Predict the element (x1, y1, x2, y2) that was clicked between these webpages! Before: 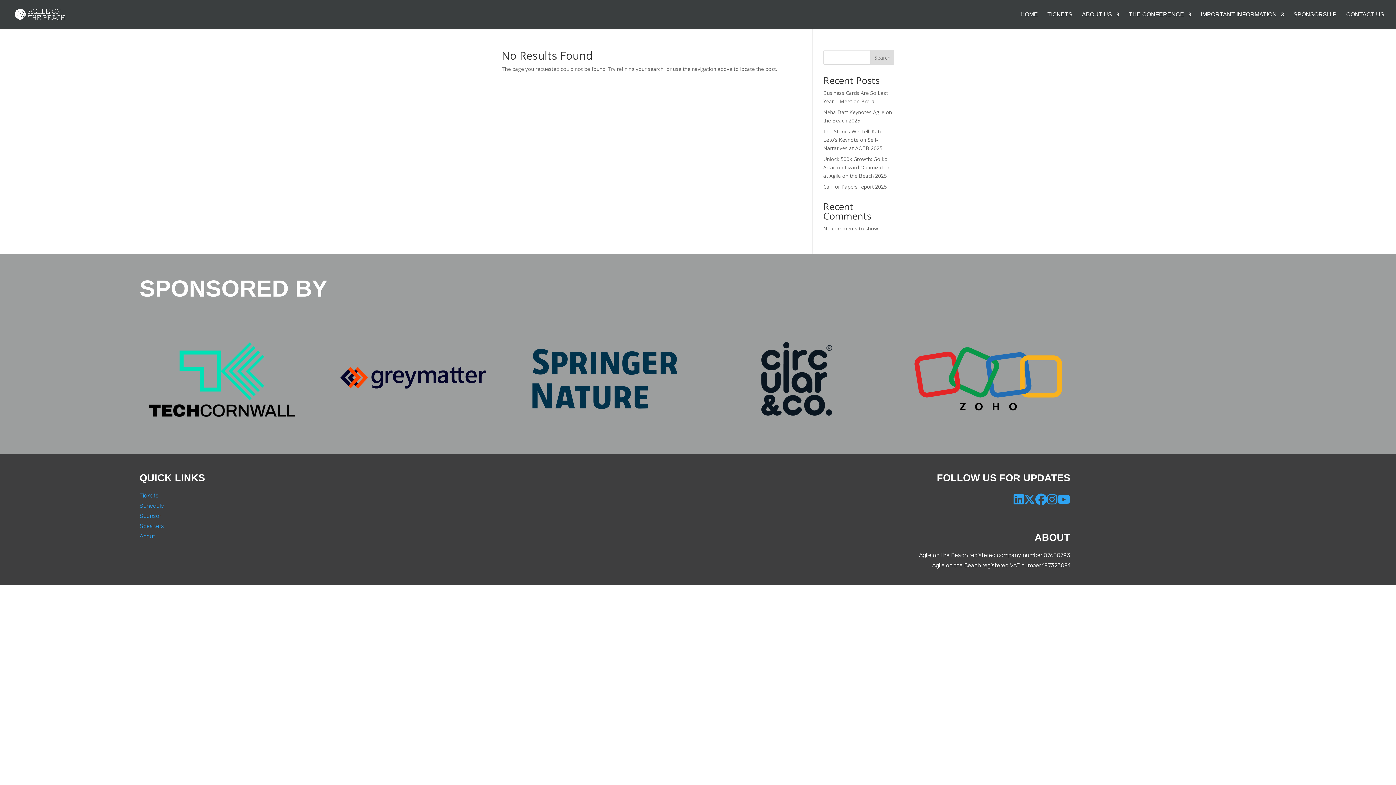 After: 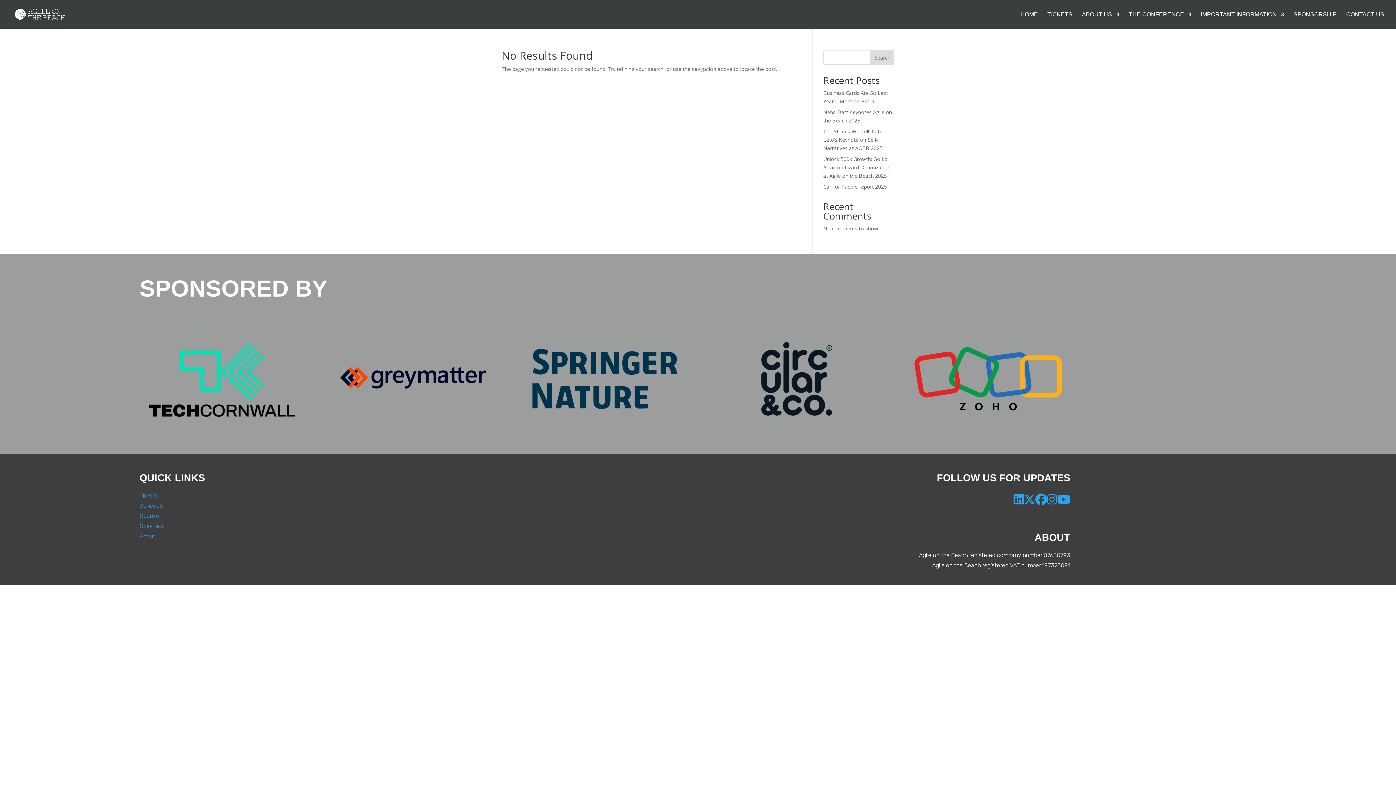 Action: bbox: (331, 419, 495, 426)